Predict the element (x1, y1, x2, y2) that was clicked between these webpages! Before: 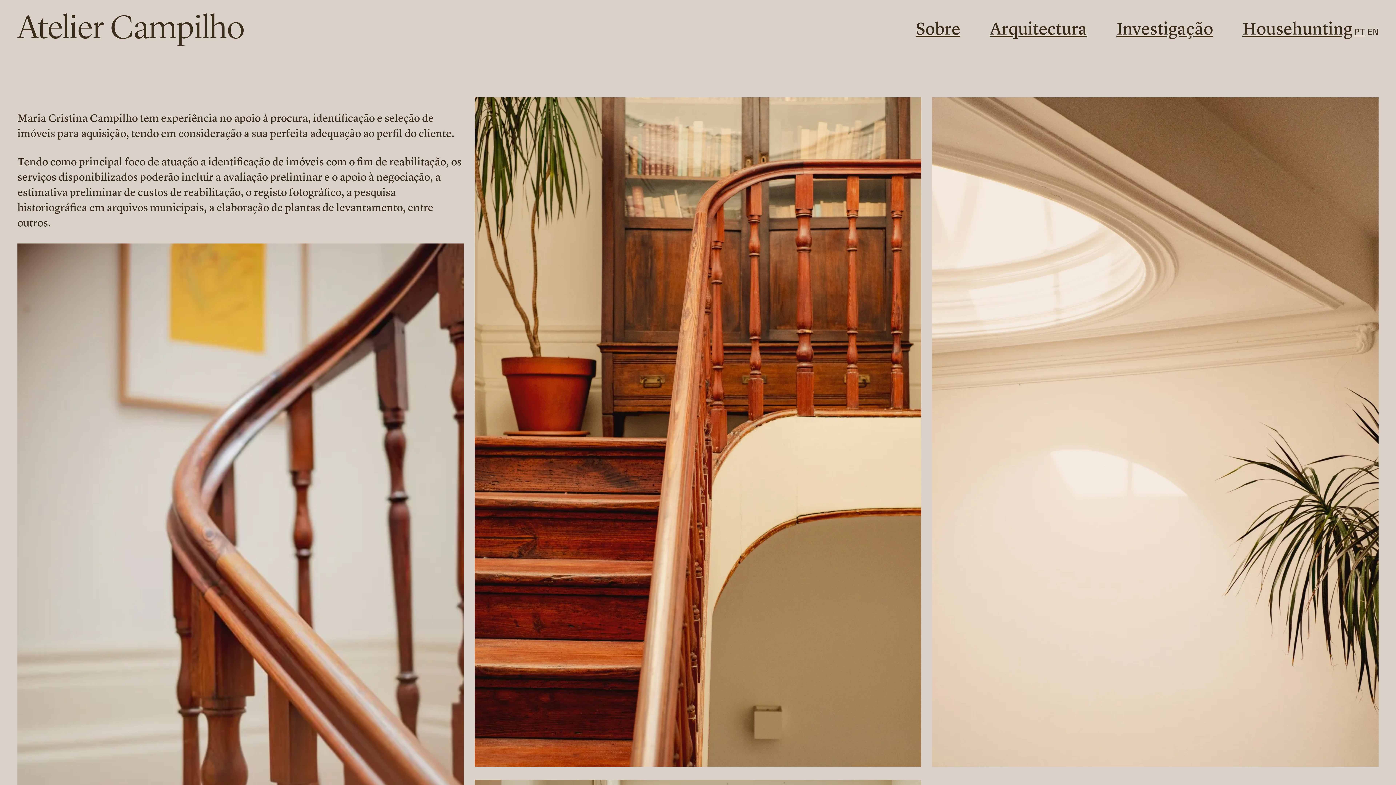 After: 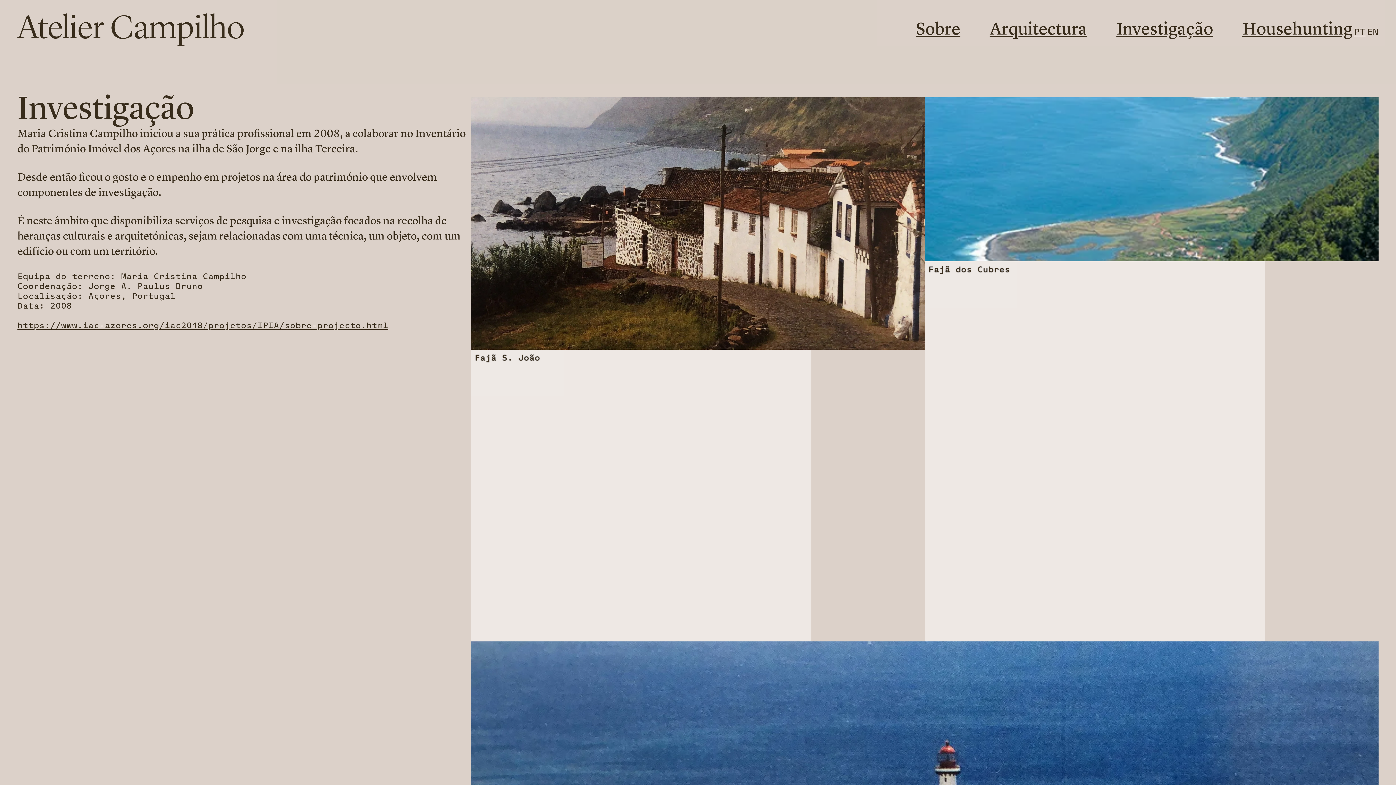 Action: label: Investigação bbox: (1116, 21, 1213, 36)